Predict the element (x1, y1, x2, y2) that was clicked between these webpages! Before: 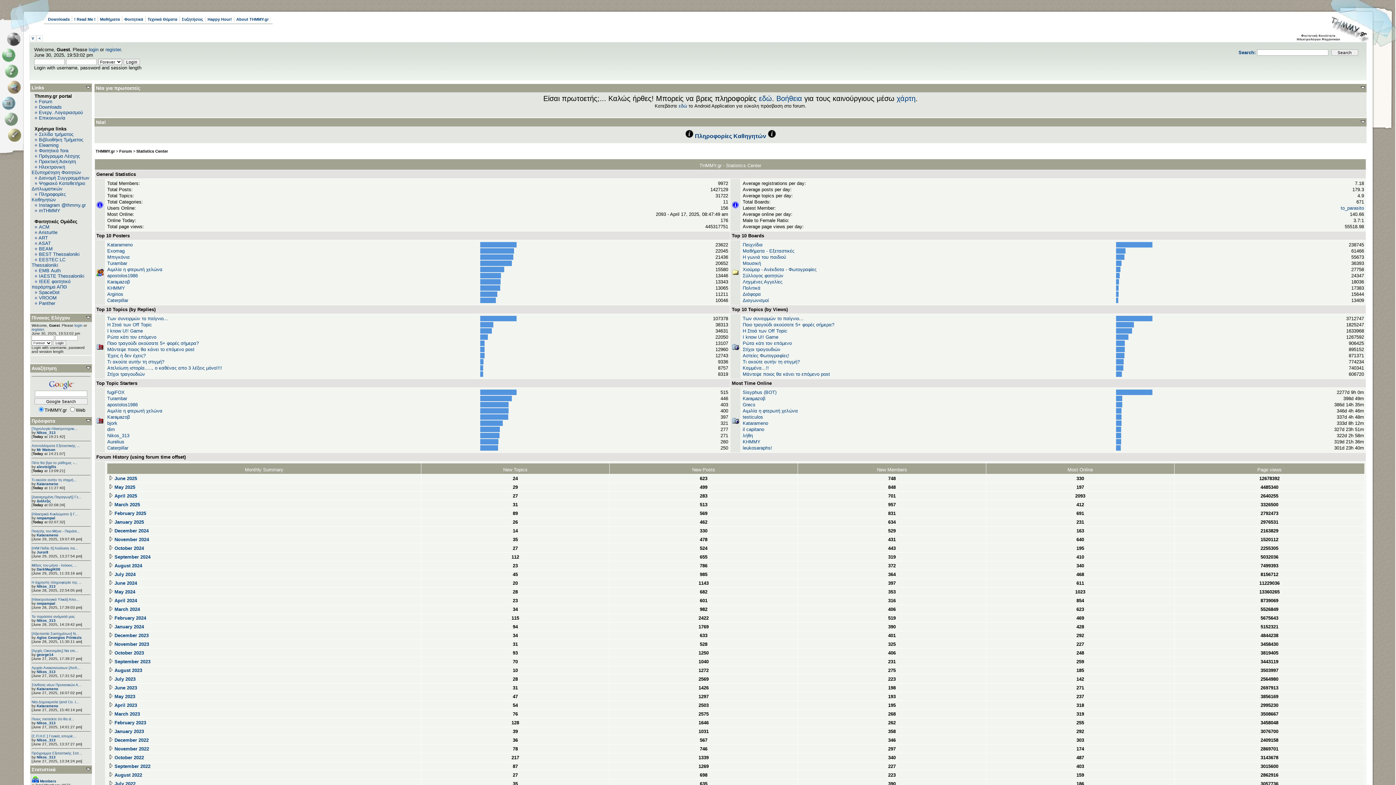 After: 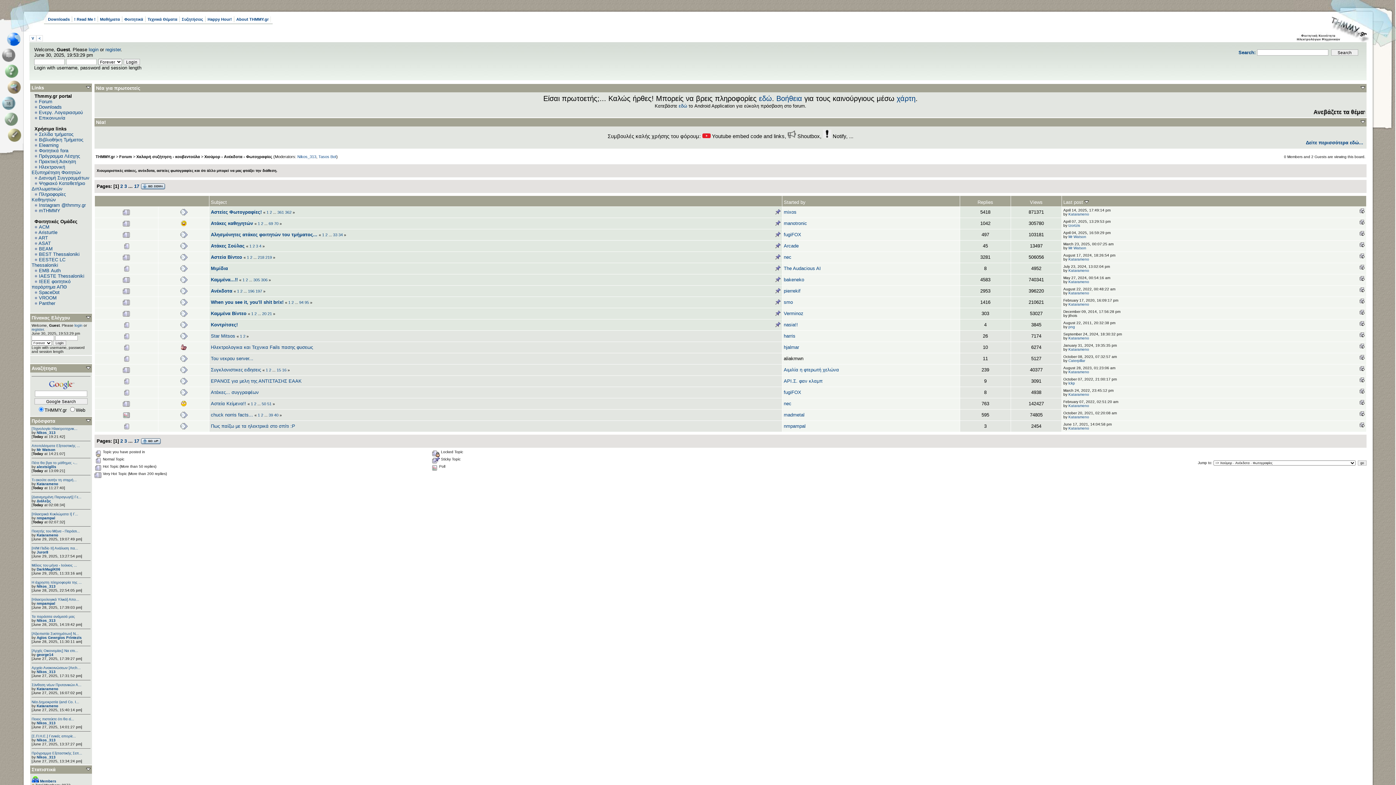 Action: label: Χιούμορ - Ανέκδοτα - Φωτογραφίες bbox: (742, 266, 816, 272)